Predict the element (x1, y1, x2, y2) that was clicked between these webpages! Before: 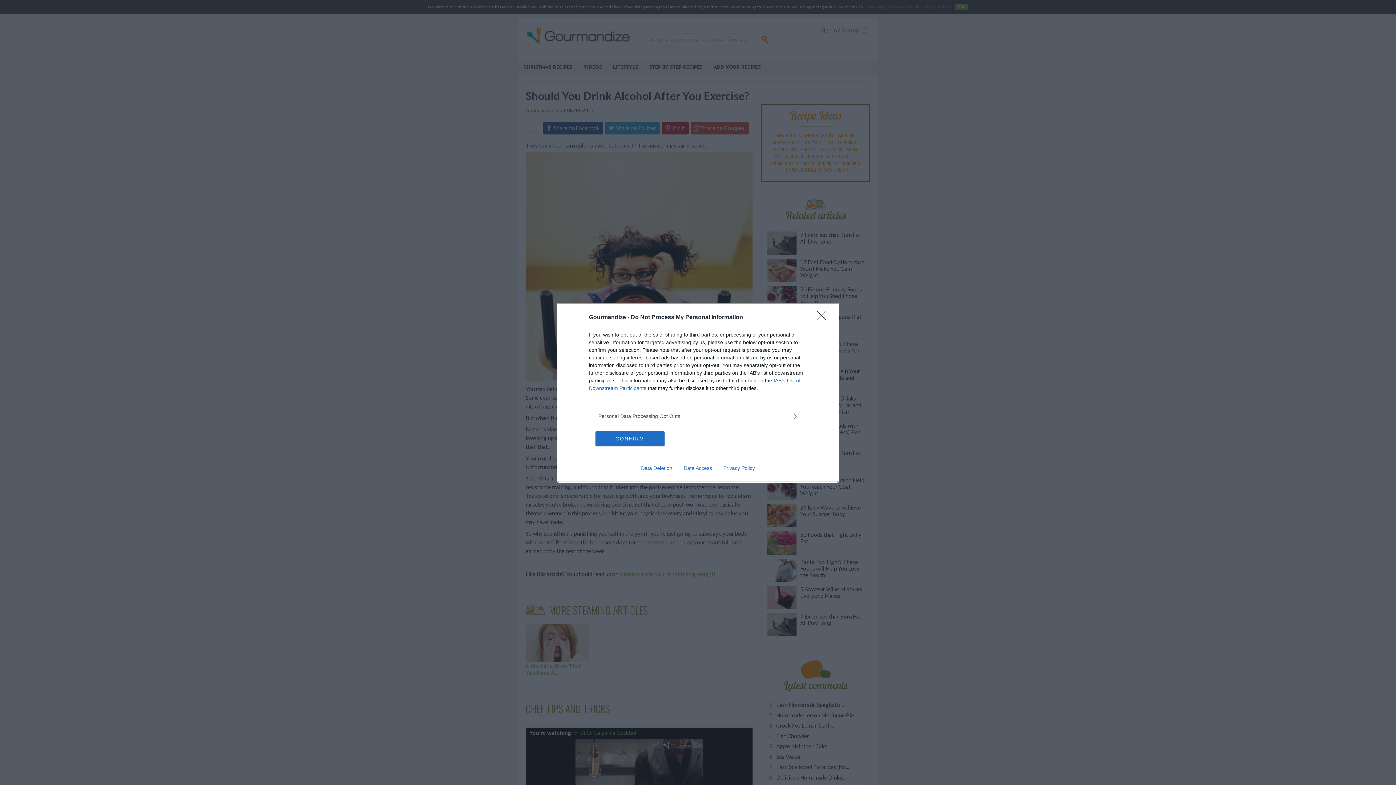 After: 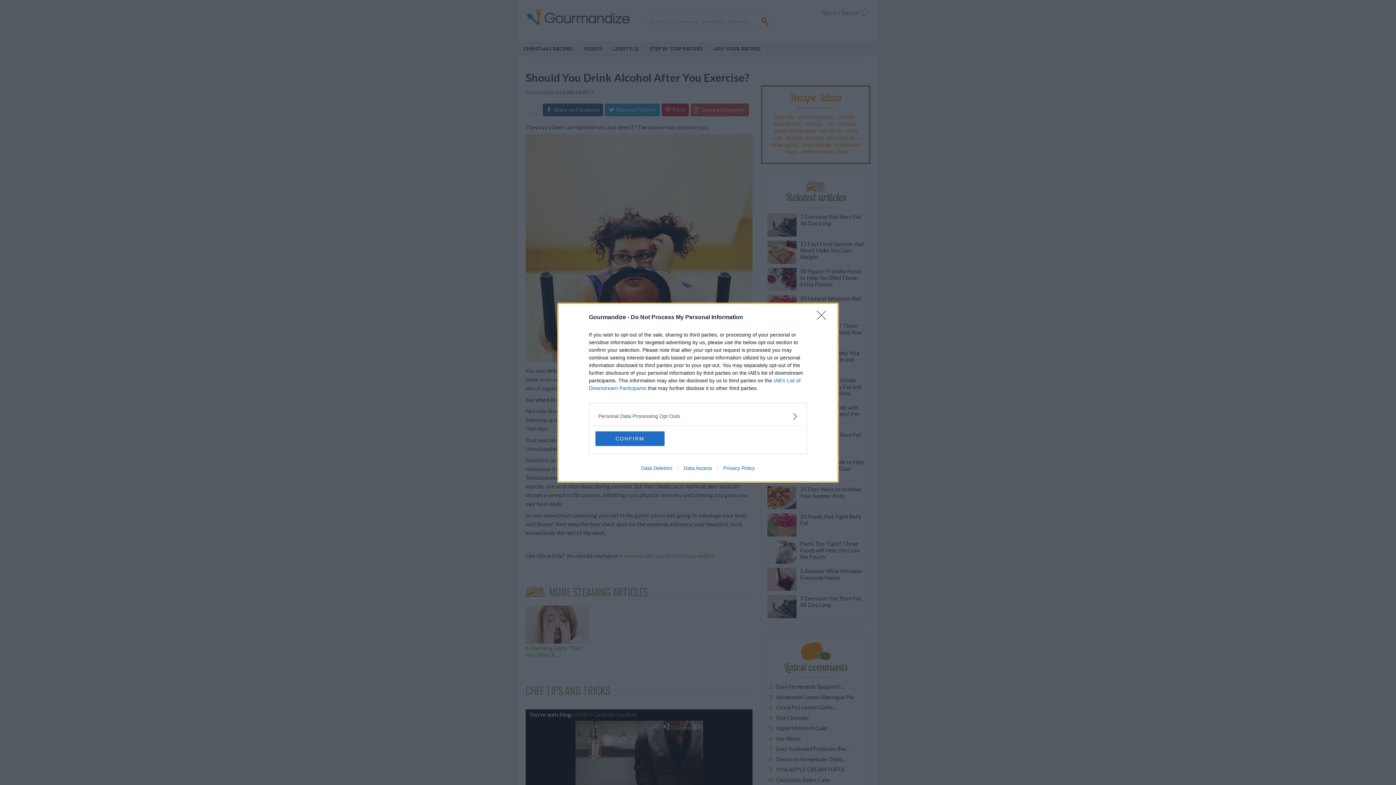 Action: bbox: (635, 465, 678, 471) label: Data Deletion